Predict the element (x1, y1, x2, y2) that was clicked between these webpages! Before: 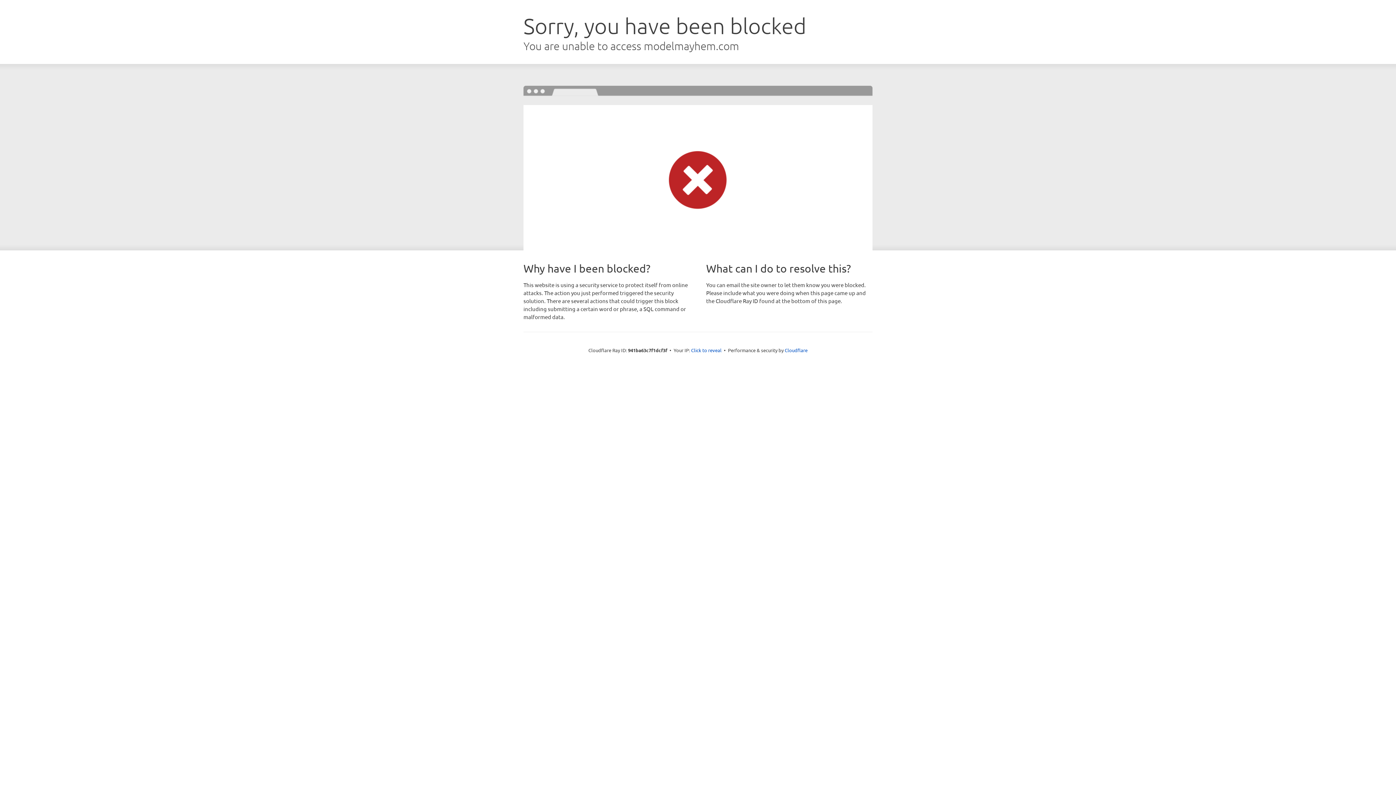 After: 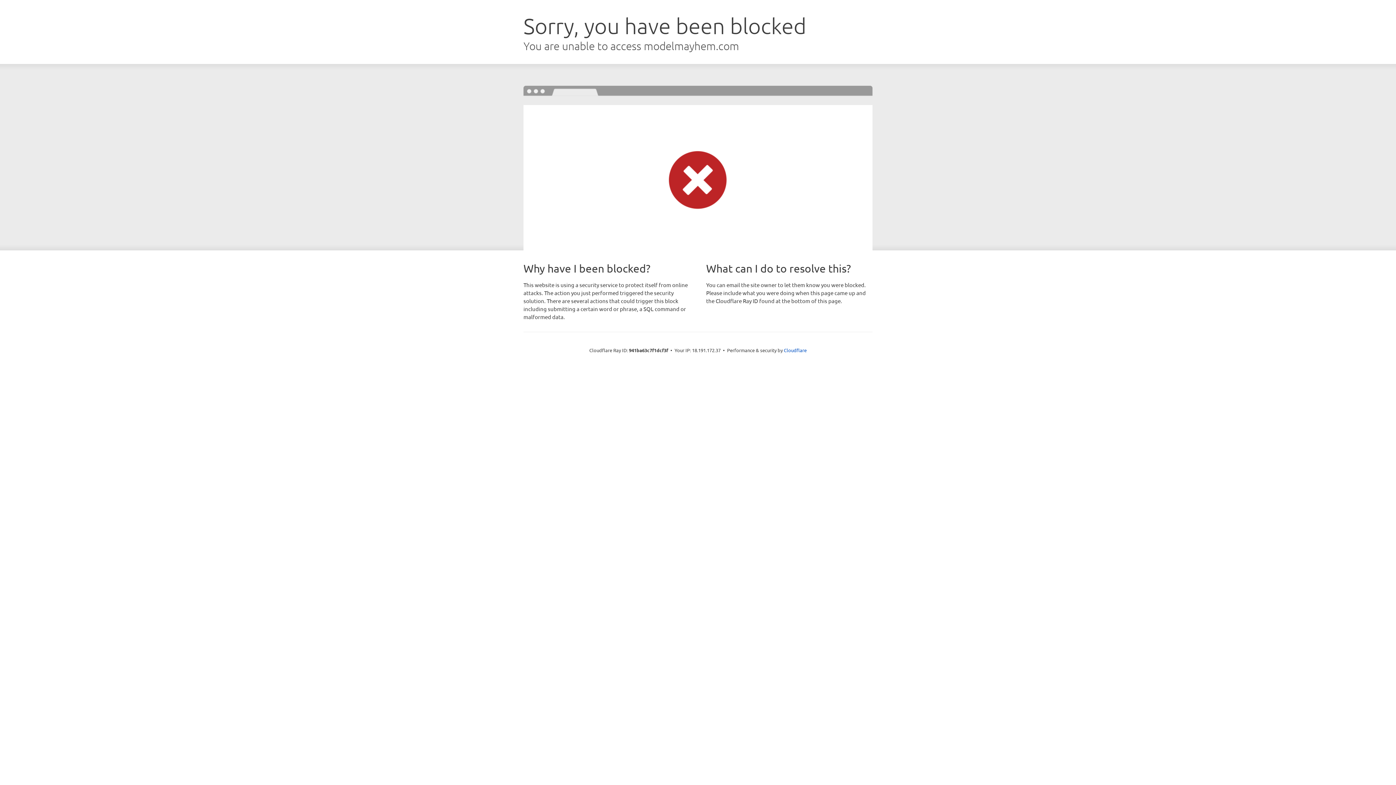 Action: bbox: (691, 346, 721, 353) label: Click to reveal